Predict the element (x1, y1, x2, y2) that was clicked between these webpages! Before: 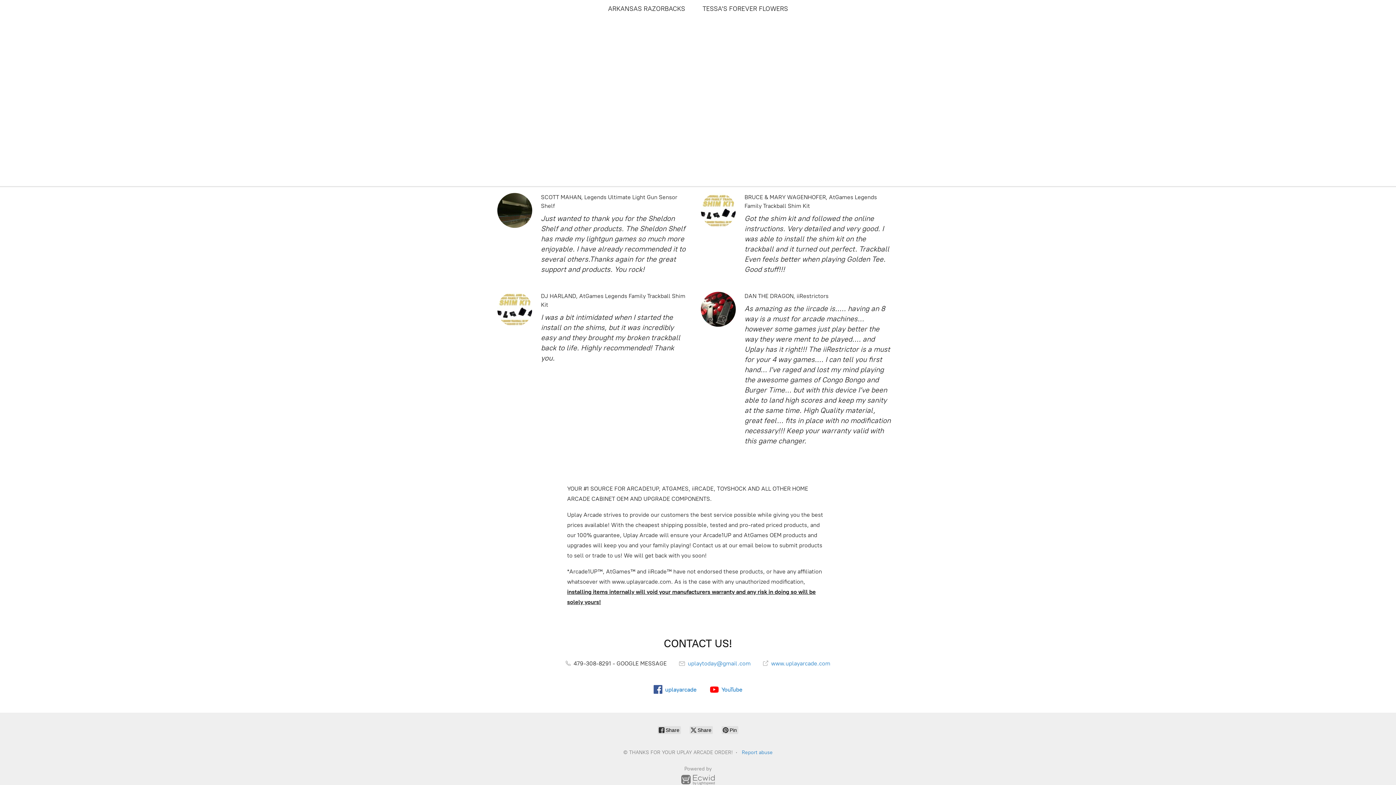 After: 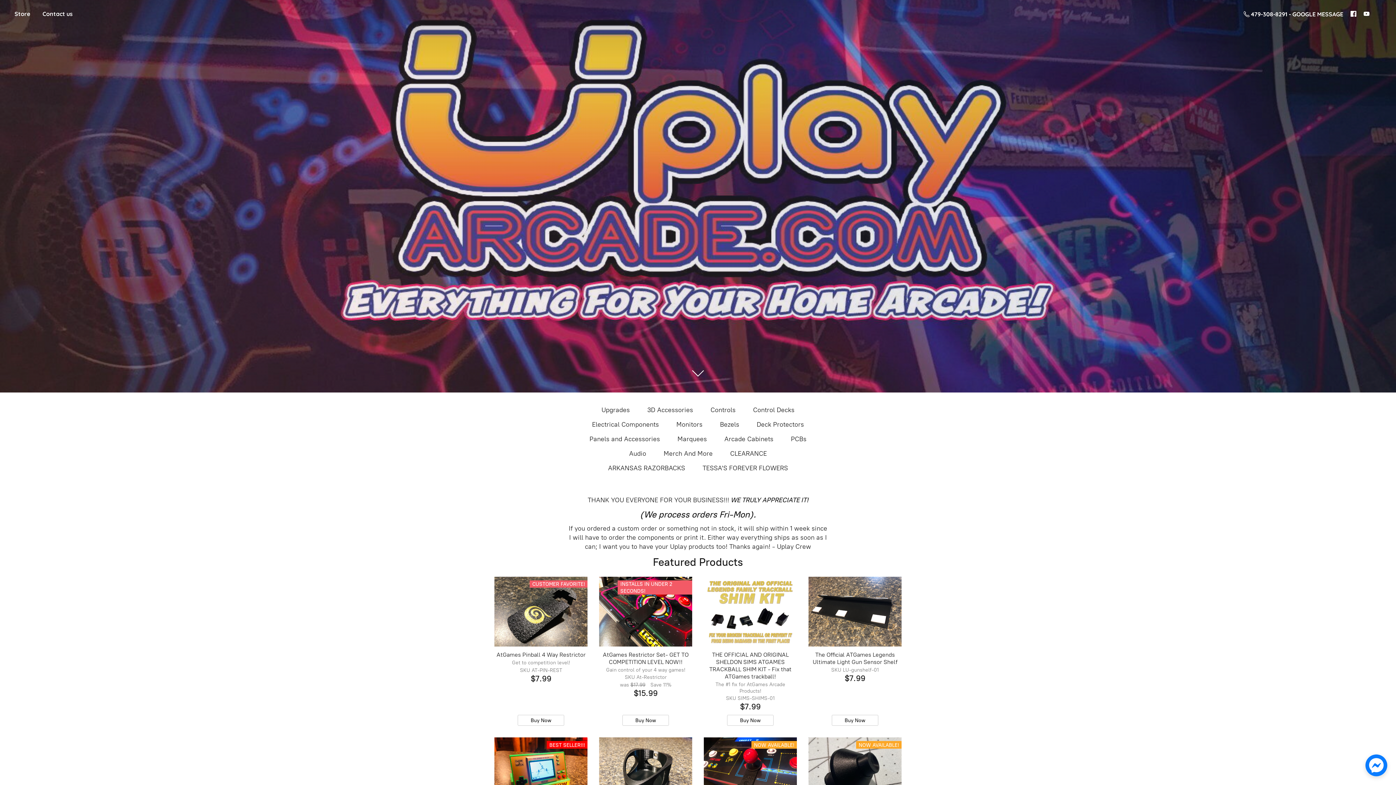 Action: bbox: (763, 660, 830, 667) label:  www.uplayarcade.com